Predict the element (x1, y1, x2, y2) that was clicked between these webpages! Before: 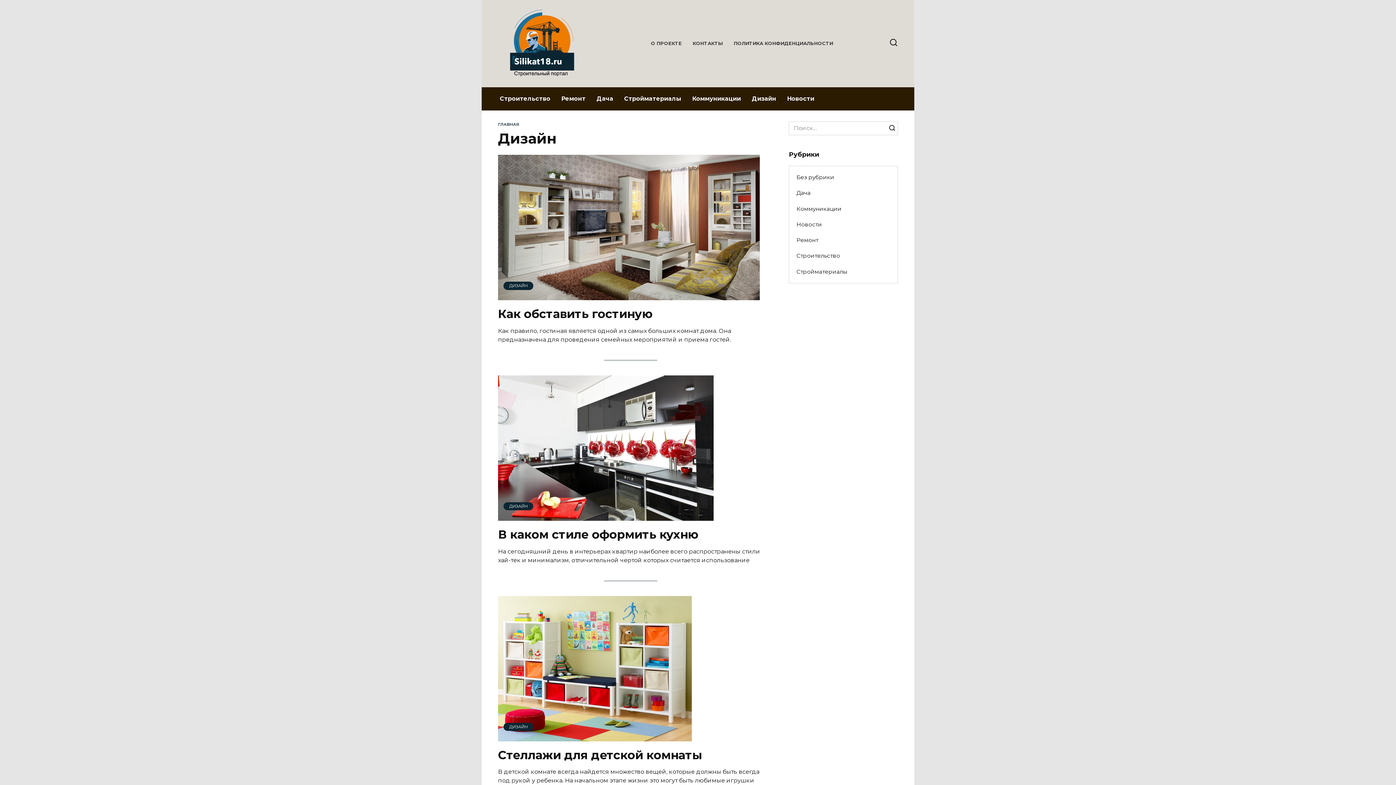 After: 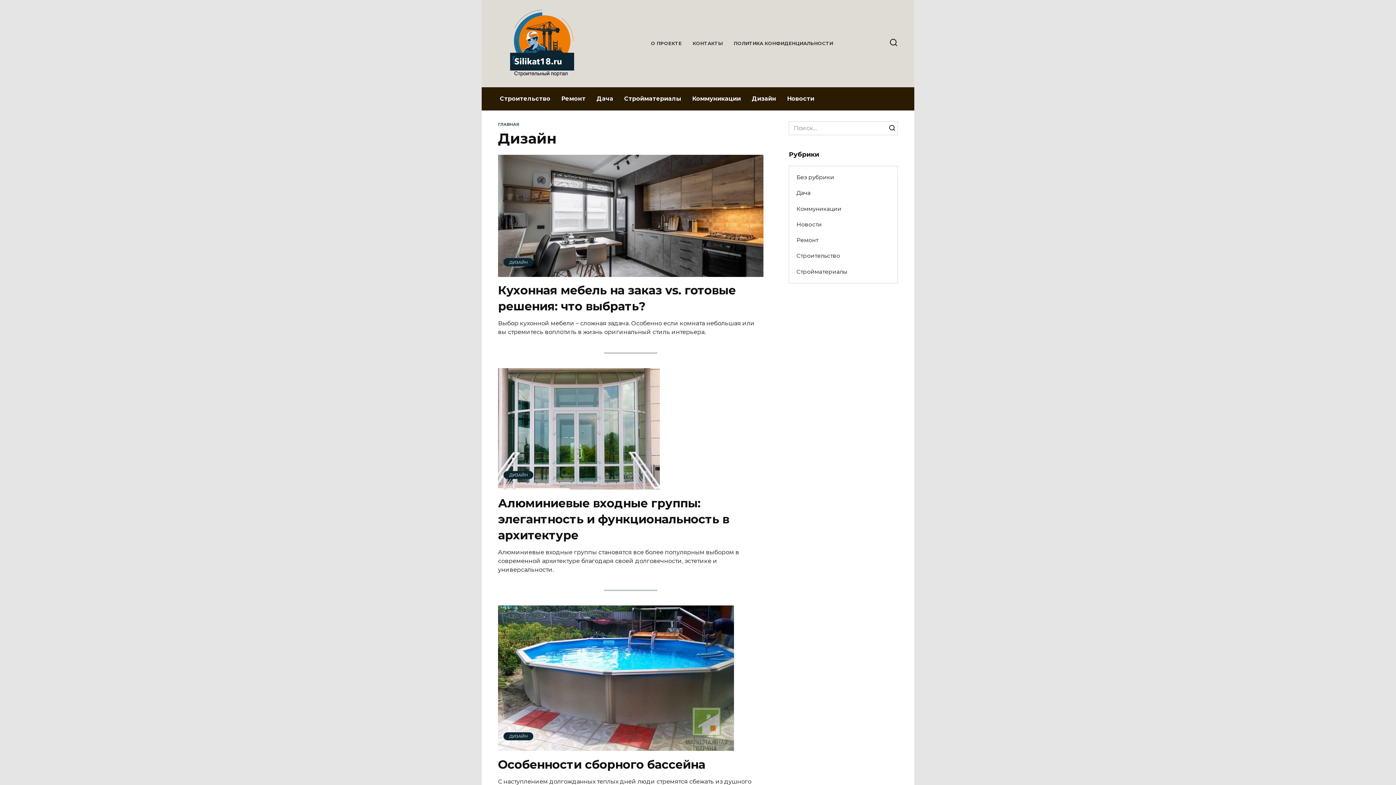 Action: bbox: (746, 87, 781, 110) label: Дизайн